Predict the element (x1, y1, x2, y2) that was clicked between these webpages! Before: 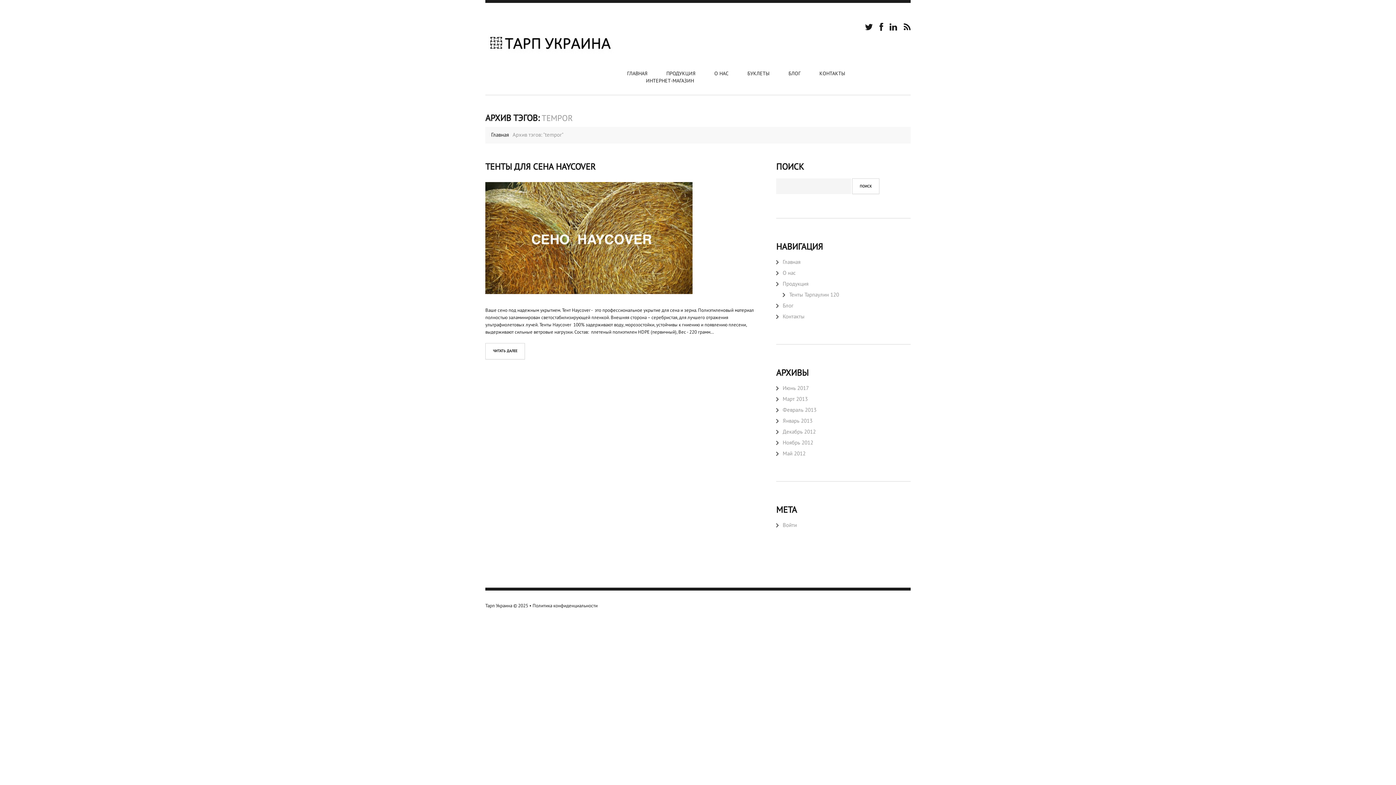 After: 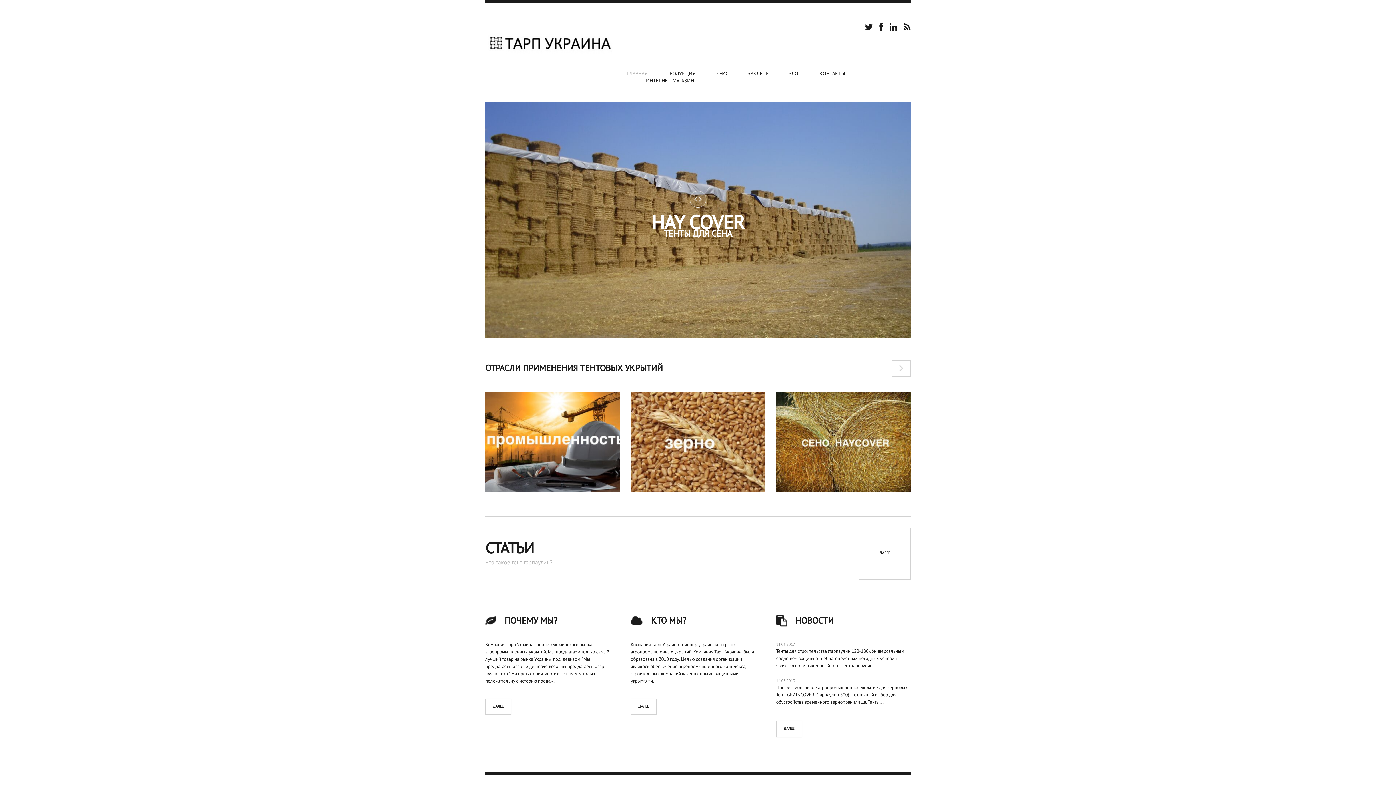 Action: bbox: (782, 258, 800, 265) label: Главная